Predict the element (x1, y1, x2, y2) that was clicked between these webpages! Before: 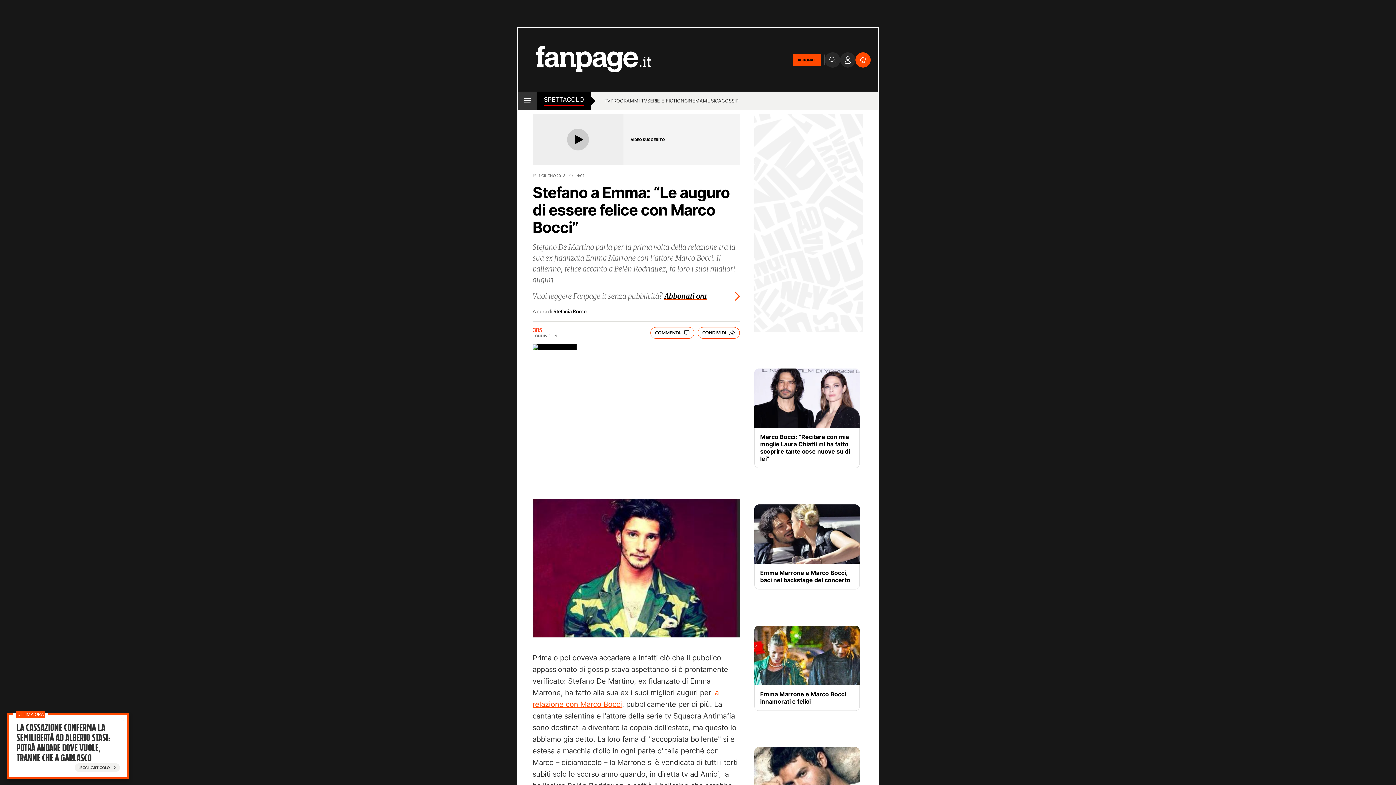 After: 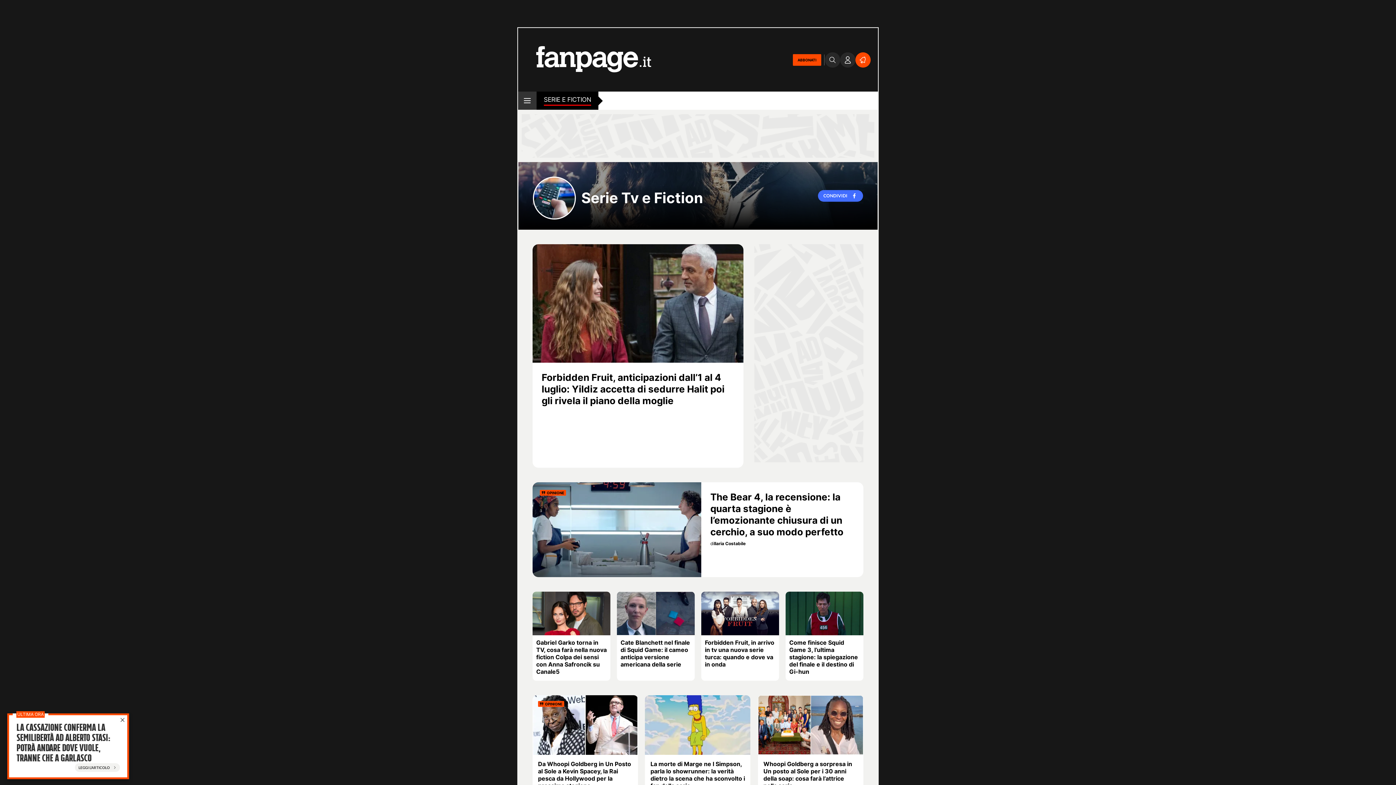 Action: label: SERIE E FICTION bbox: (647, 97, 684, 105)